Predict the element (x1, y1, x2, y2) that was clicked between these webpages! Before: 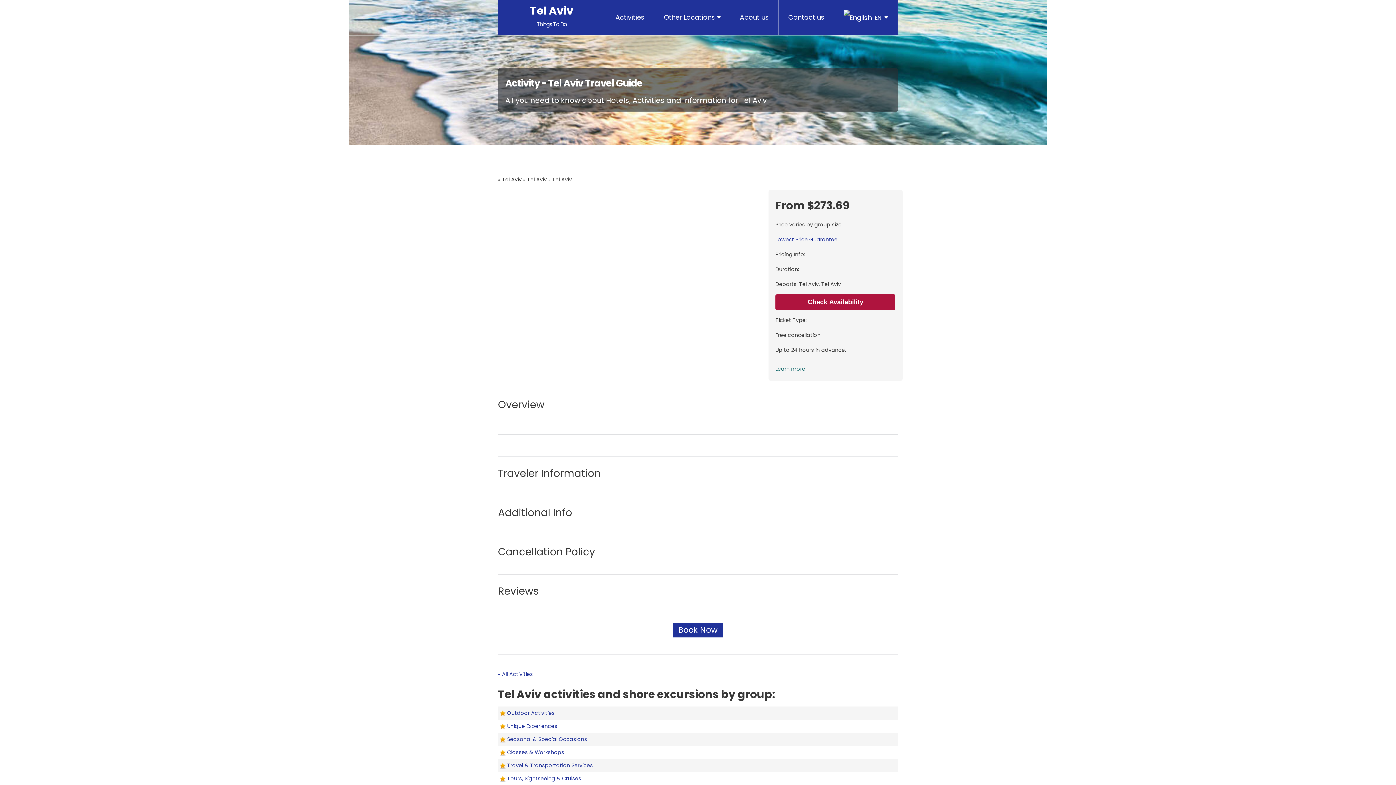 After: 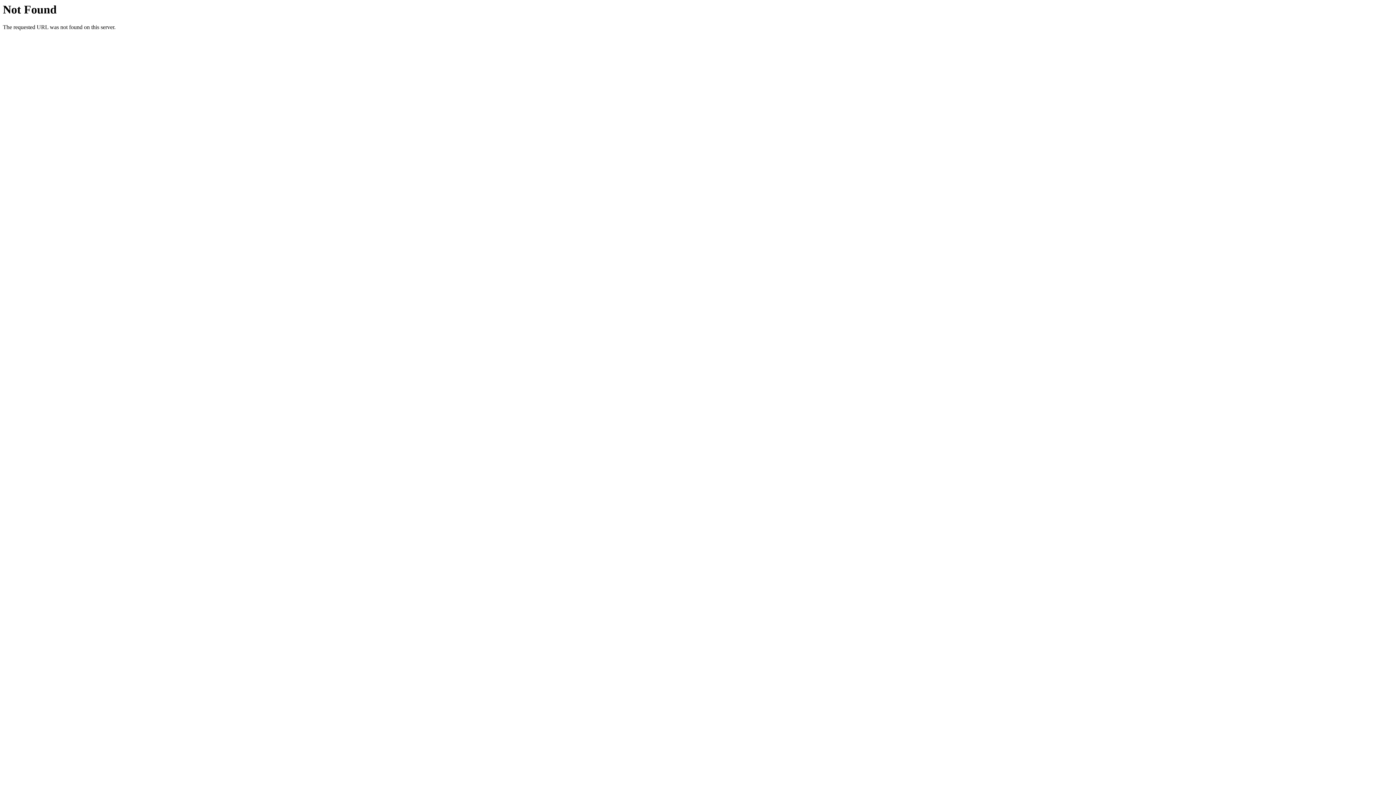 Action: label: Learn more bbox: (775, 365, 805, 372)